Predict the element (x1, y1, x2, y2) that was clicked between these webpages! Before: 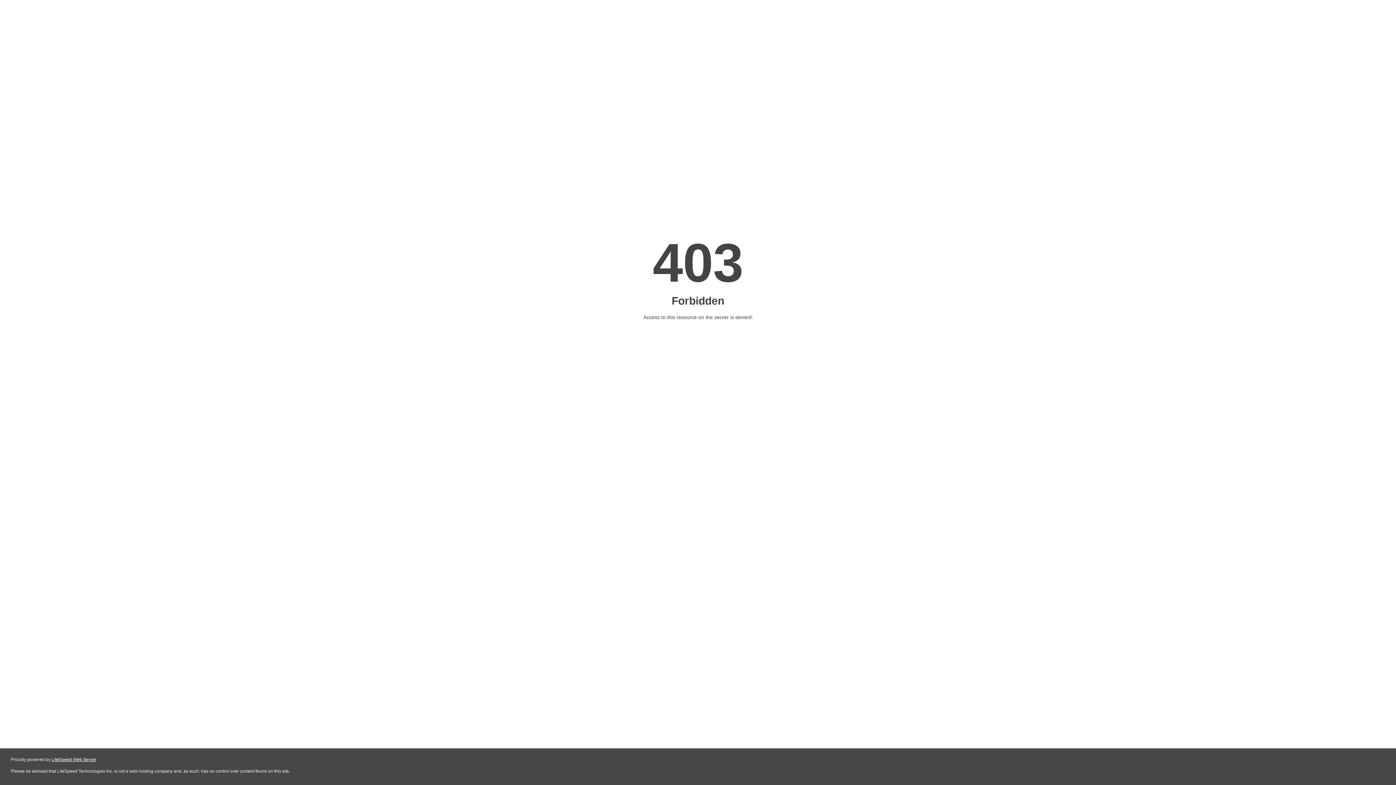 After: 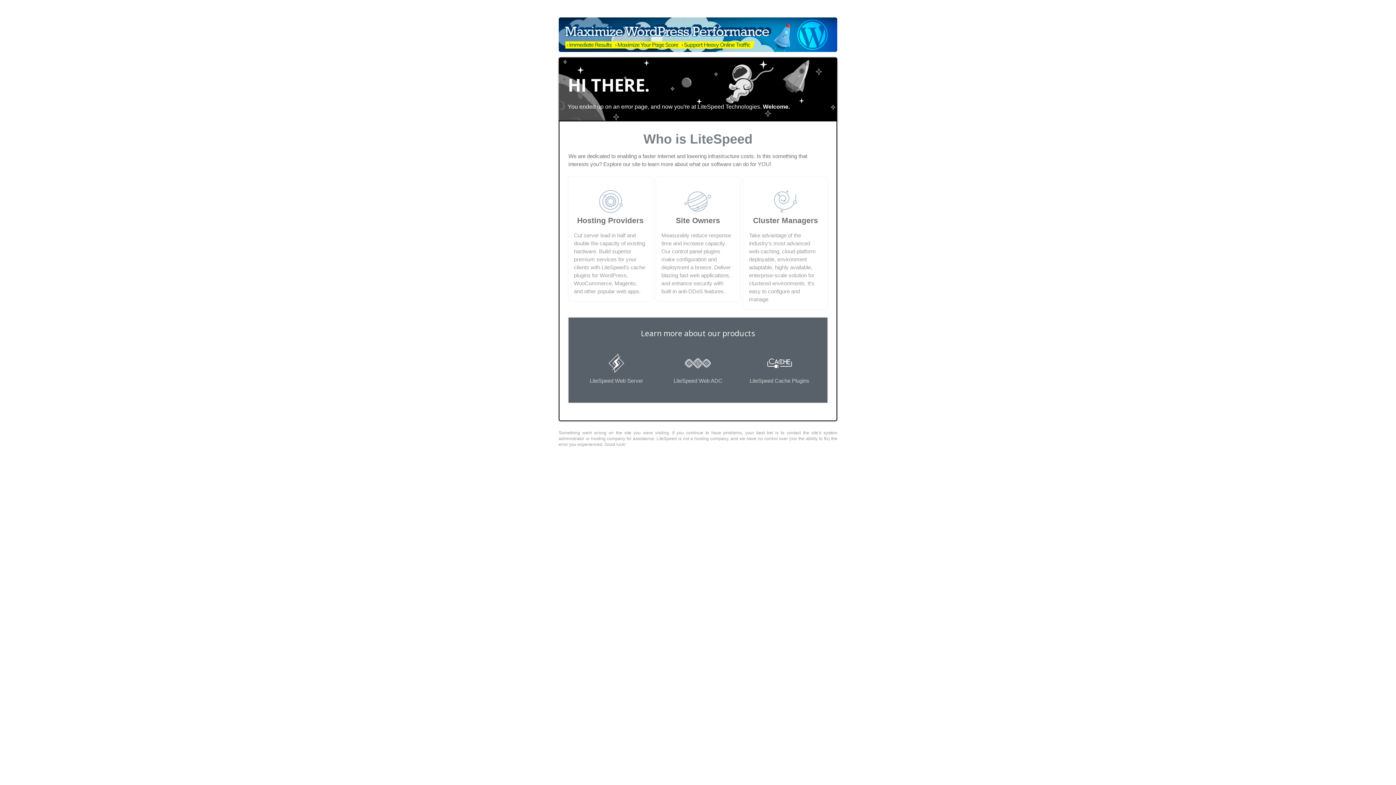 Action: bbox: (51, 757, 96, 762) label: LiteSpeed Web Server